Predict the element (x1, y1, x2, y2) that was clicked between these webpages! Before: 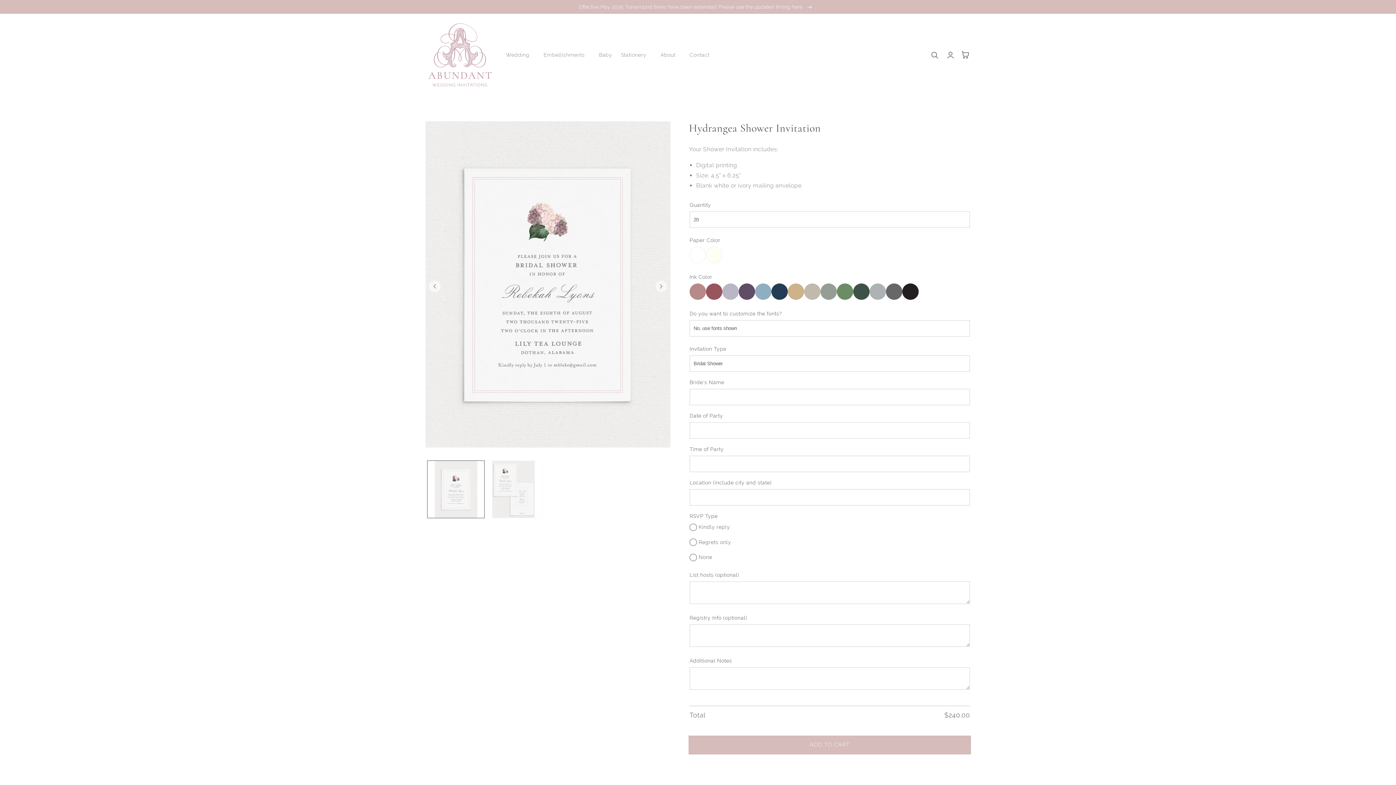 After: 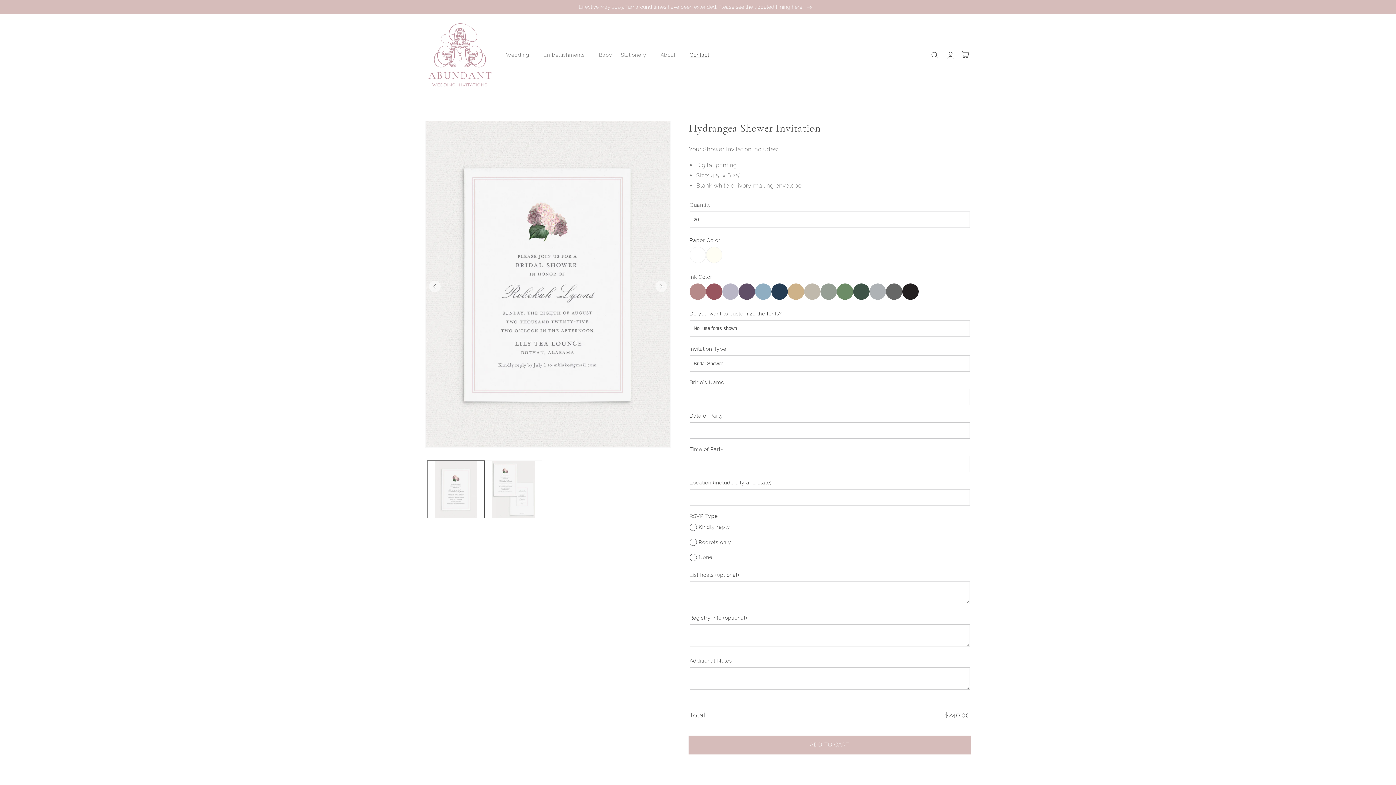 Action: bbox: (685, 47, 719, 62) label: Contact